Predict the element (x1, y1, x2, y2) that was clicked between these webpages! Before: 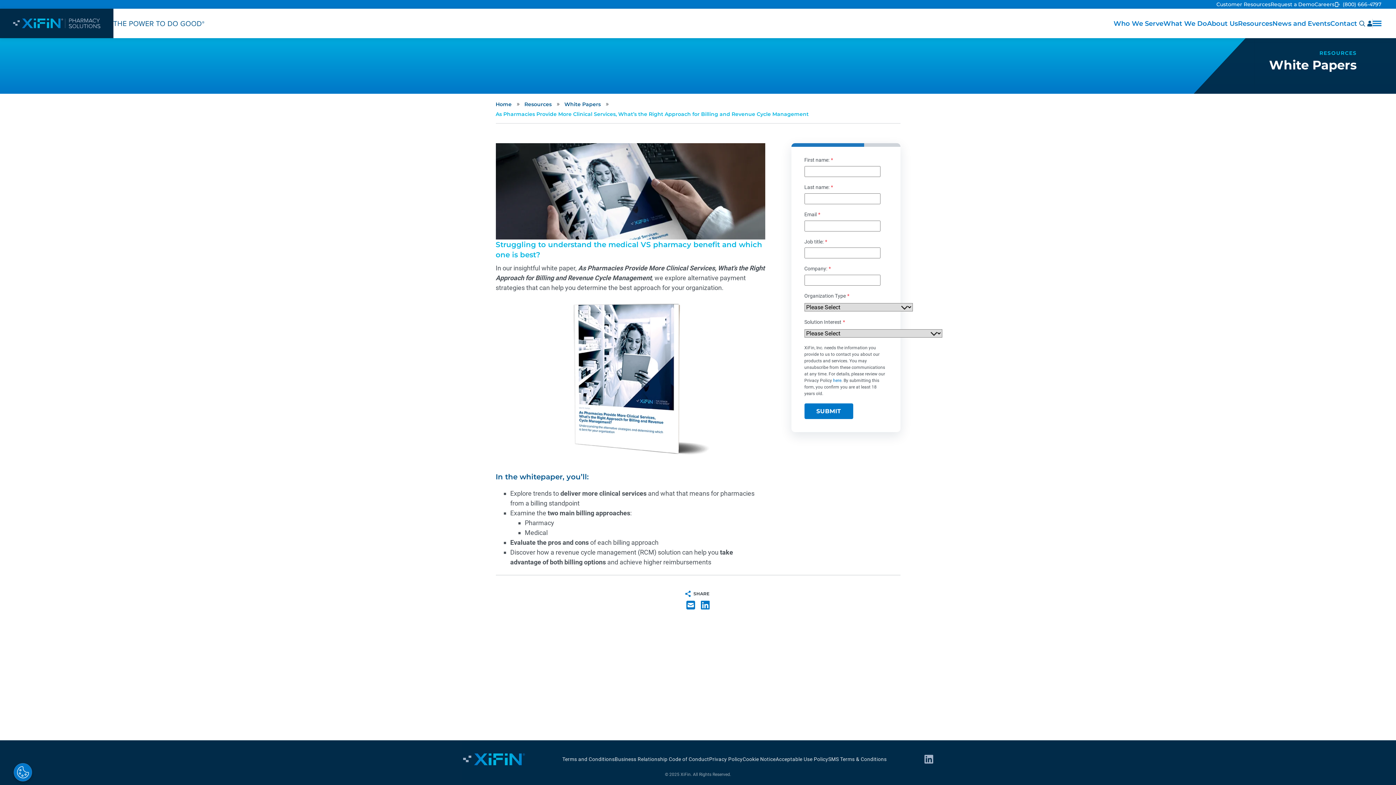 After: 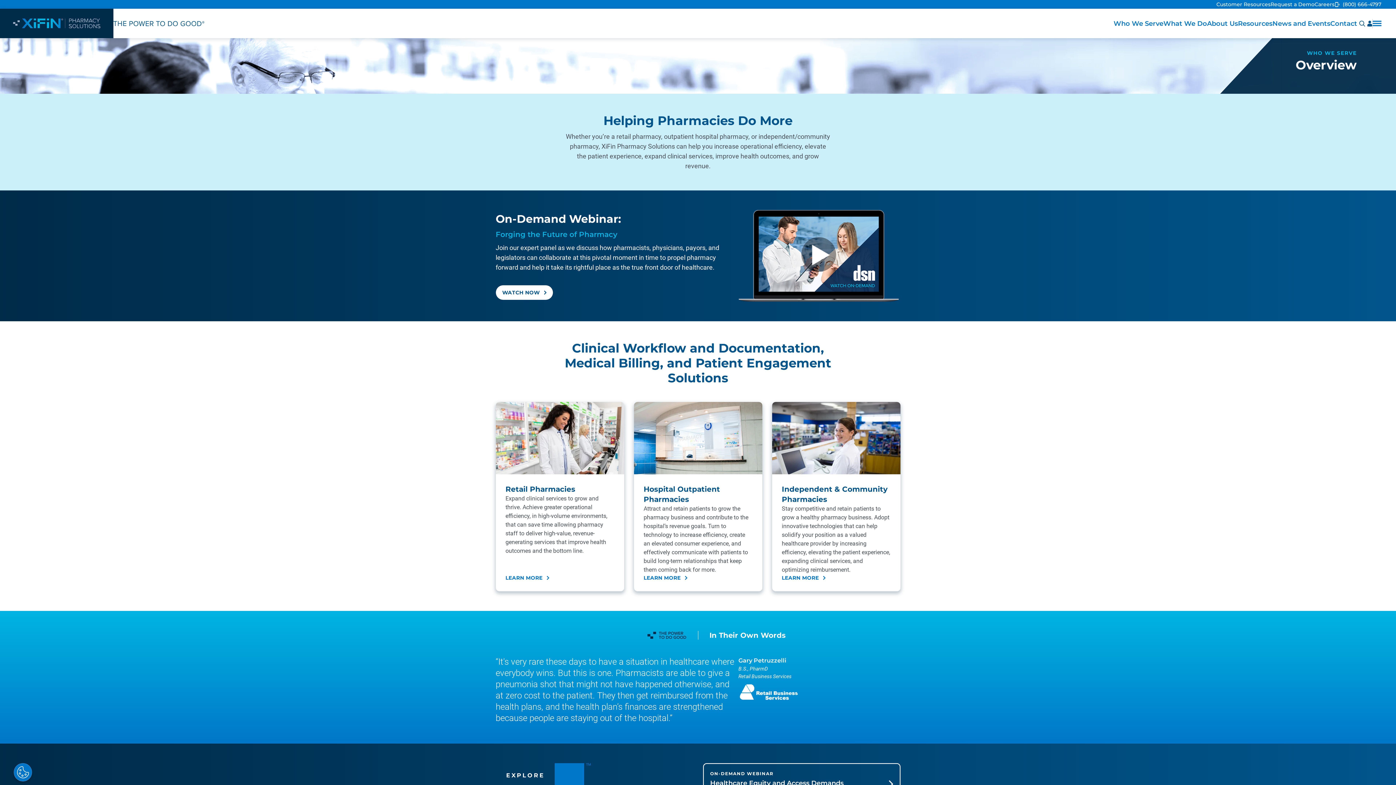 Action: label: Who We Serve bbox: (1113, 19, 1163, 27)